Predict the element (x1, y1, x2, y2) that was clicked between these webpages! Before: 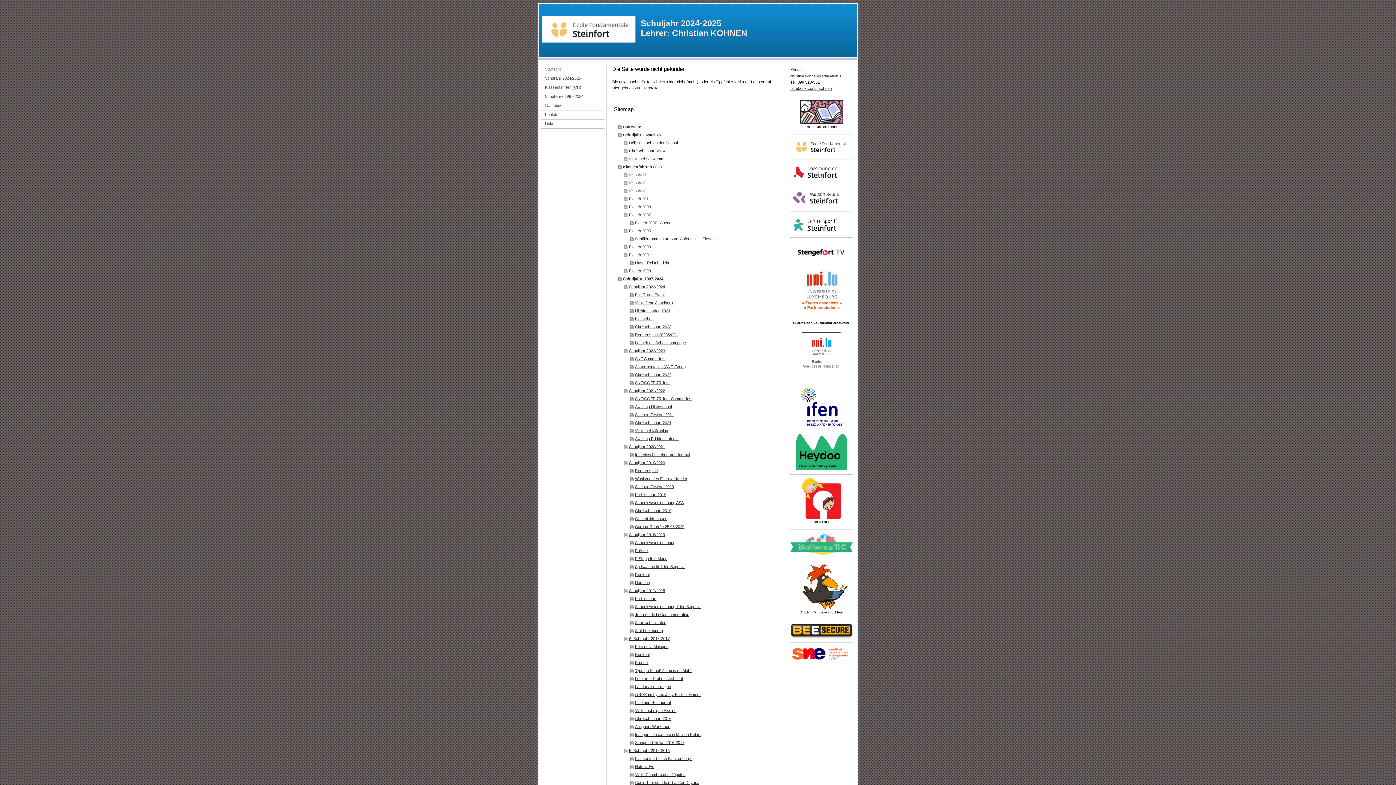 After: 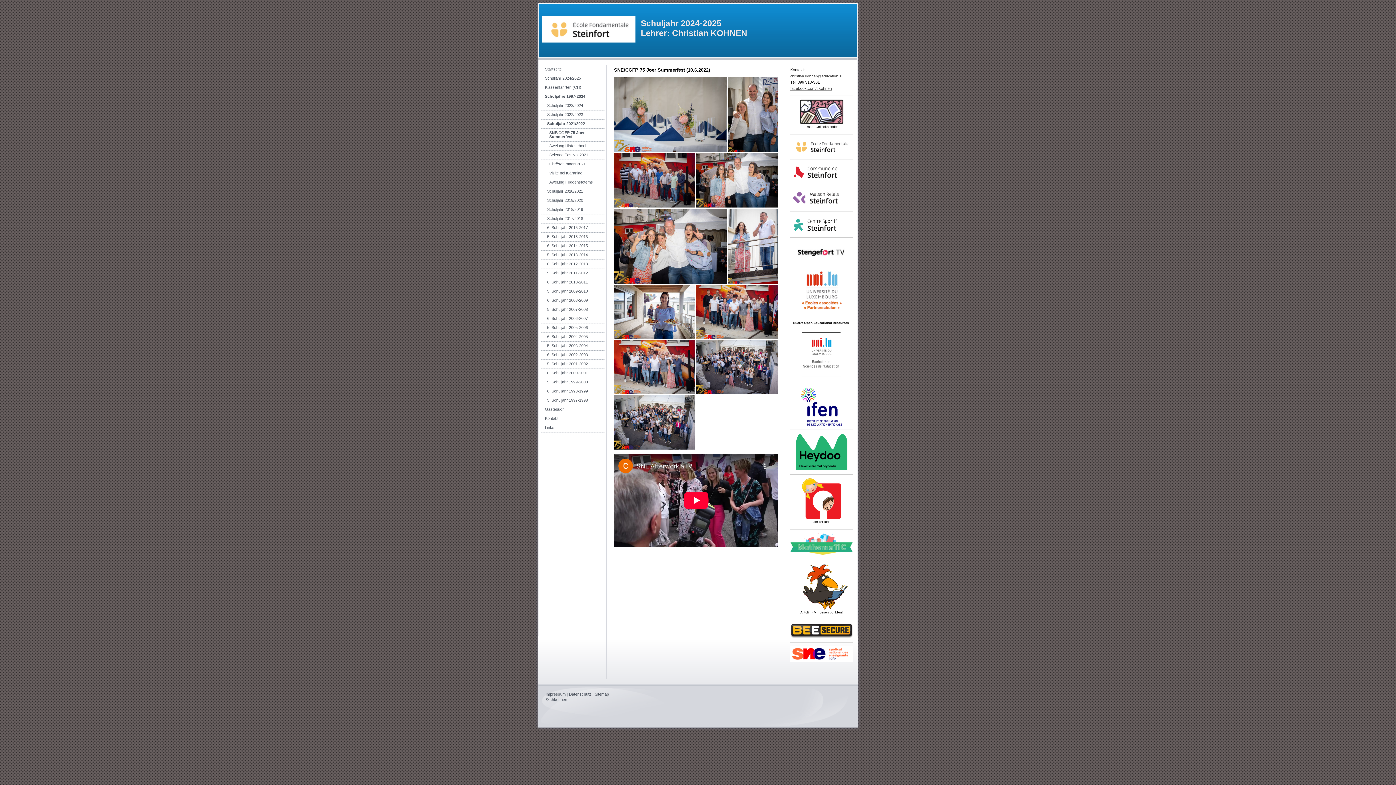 Action: bbox: (630, 394, 780, 402) label: SNE/CGFP 75 Joer Summerfest